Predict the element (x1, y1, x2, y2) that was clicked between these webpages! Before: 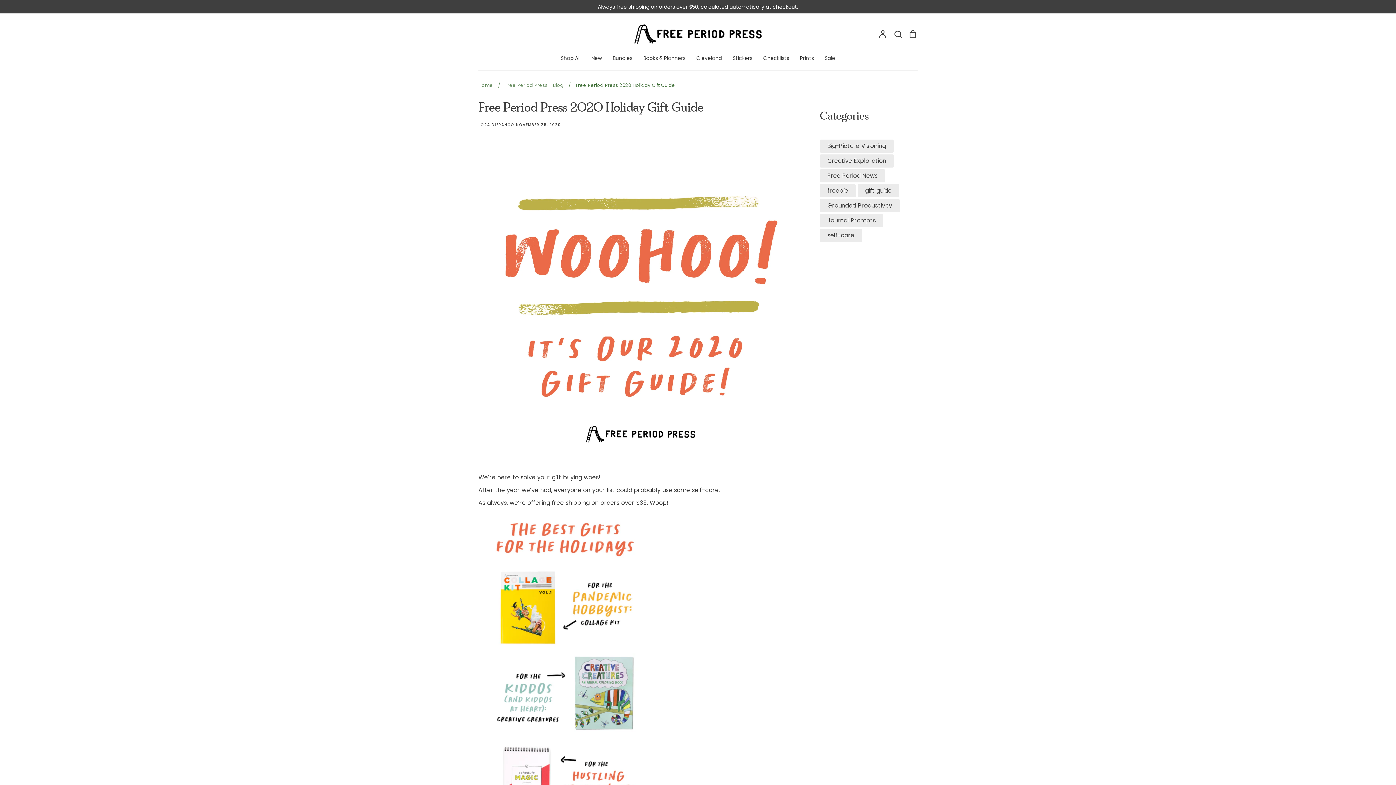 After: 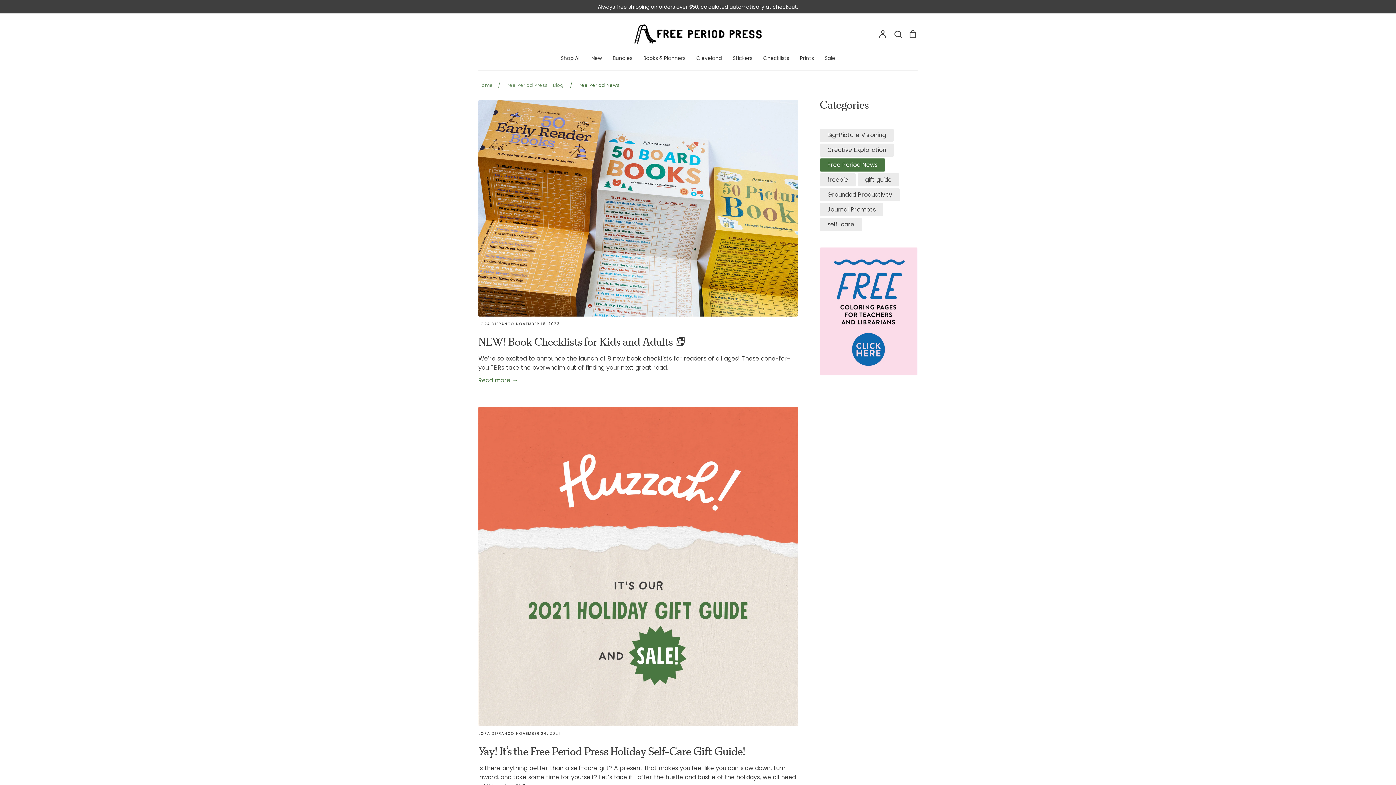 Action: label: Free Period News bbox: (827, 171, 877, 179)